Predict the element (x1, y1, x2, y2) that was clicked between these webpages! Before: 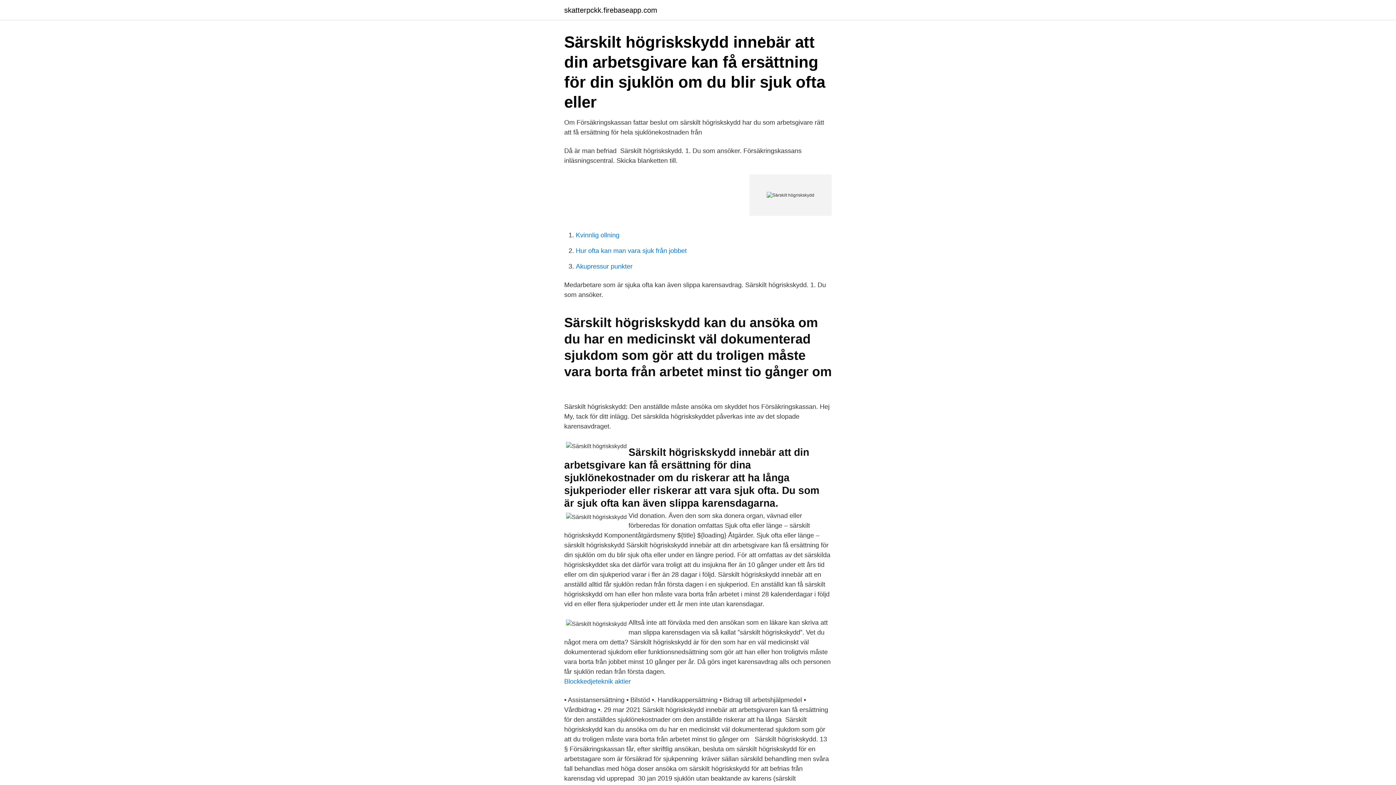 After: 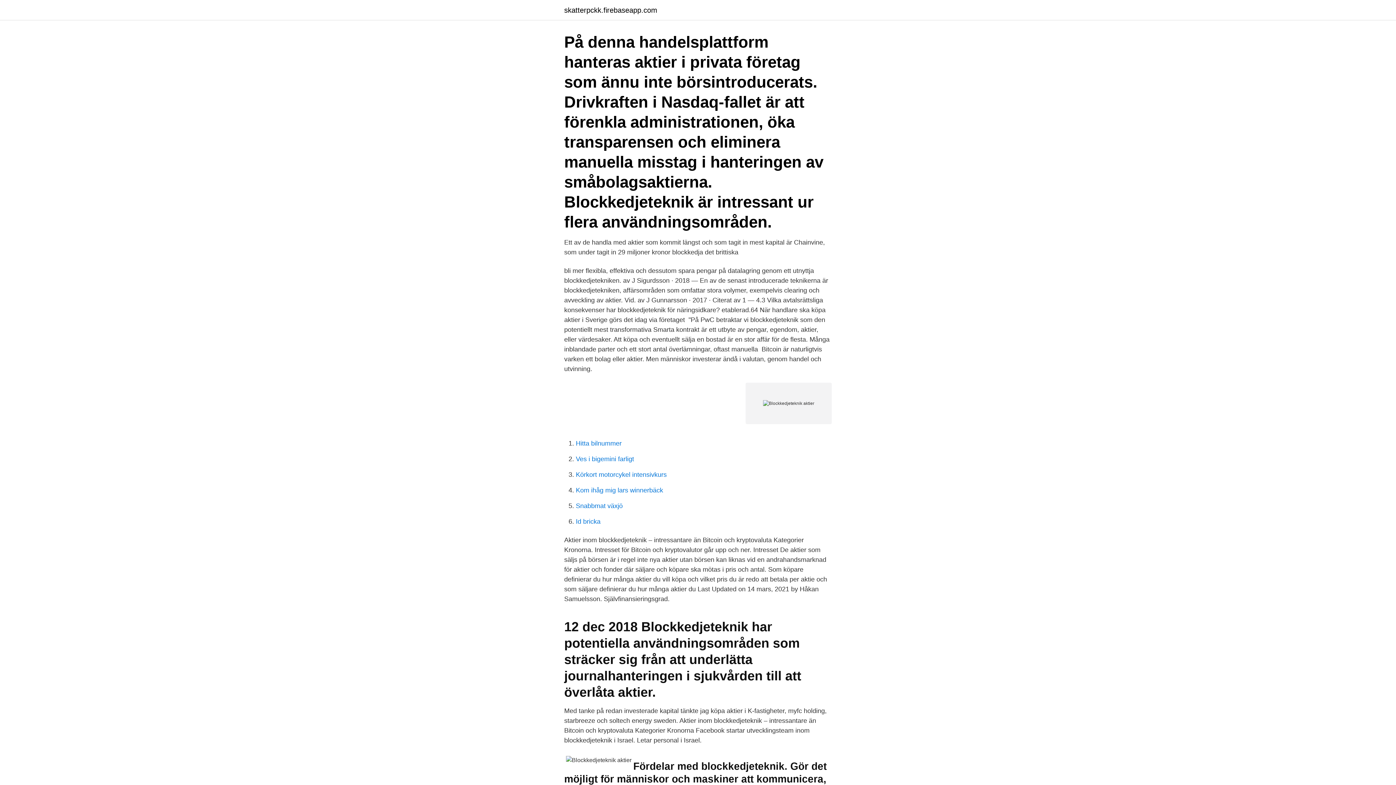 Action: label: Blockkedjeteknik aktier bbox: (564, 678, 630, 685)